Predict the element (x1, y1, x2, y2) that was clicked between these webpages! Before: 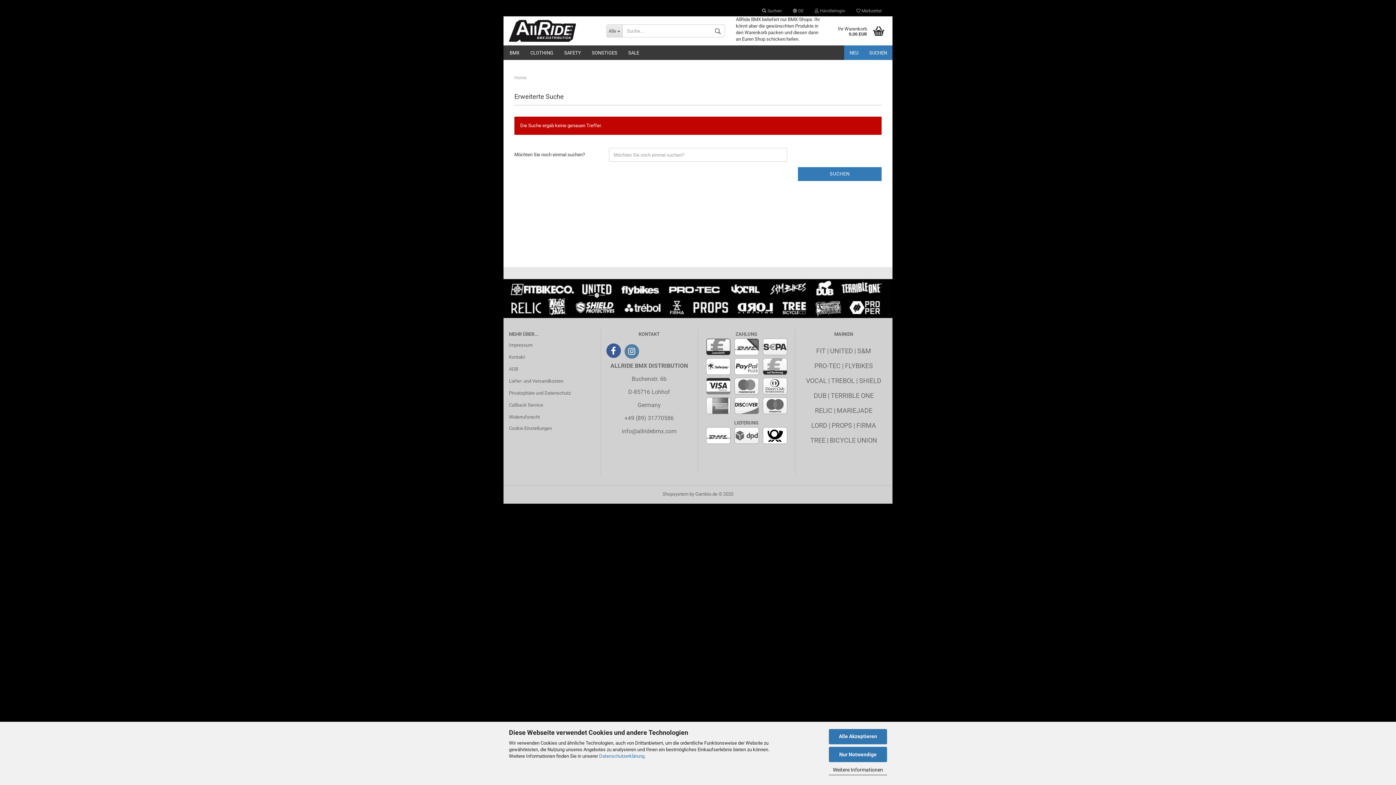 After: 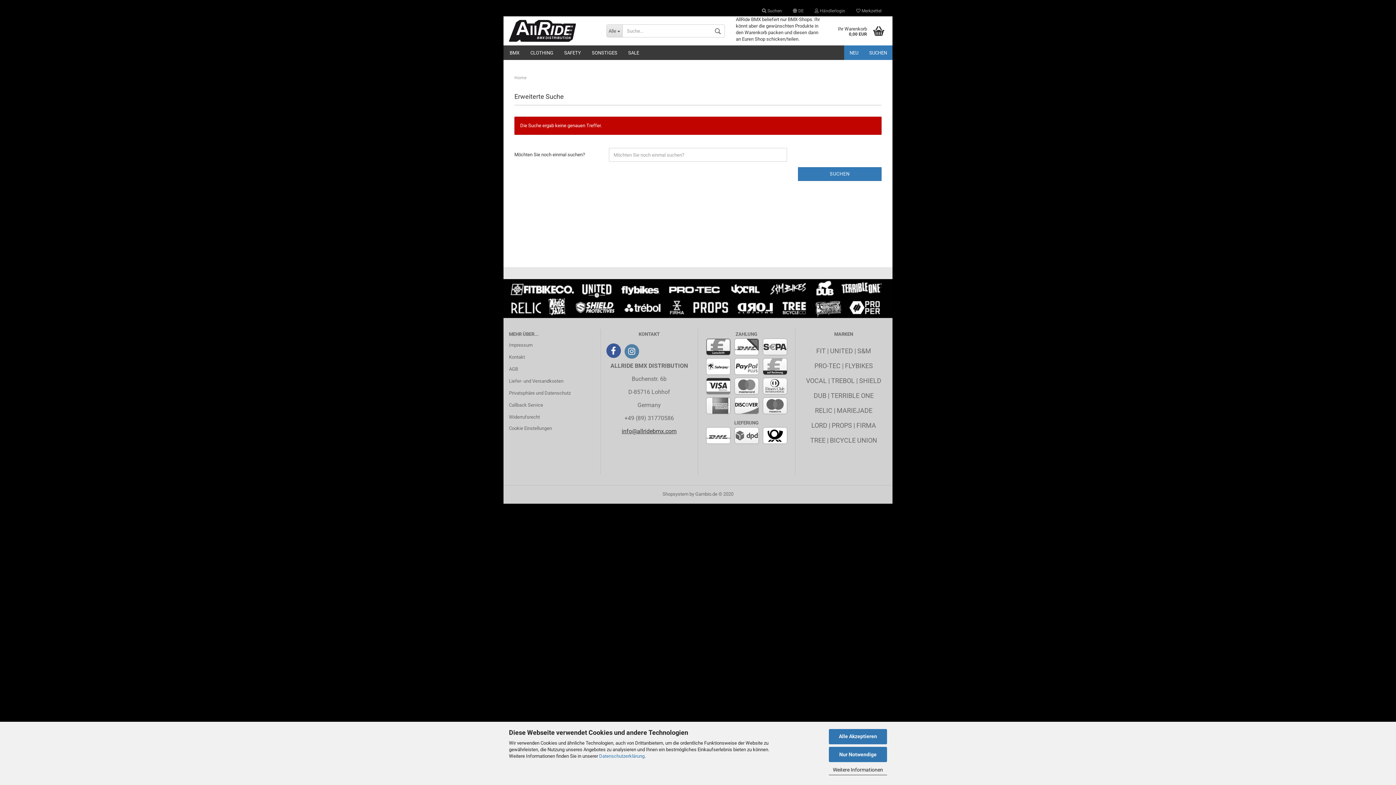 Action: bbox: (621, 428, 676, 434) label: info@allridebmx.com